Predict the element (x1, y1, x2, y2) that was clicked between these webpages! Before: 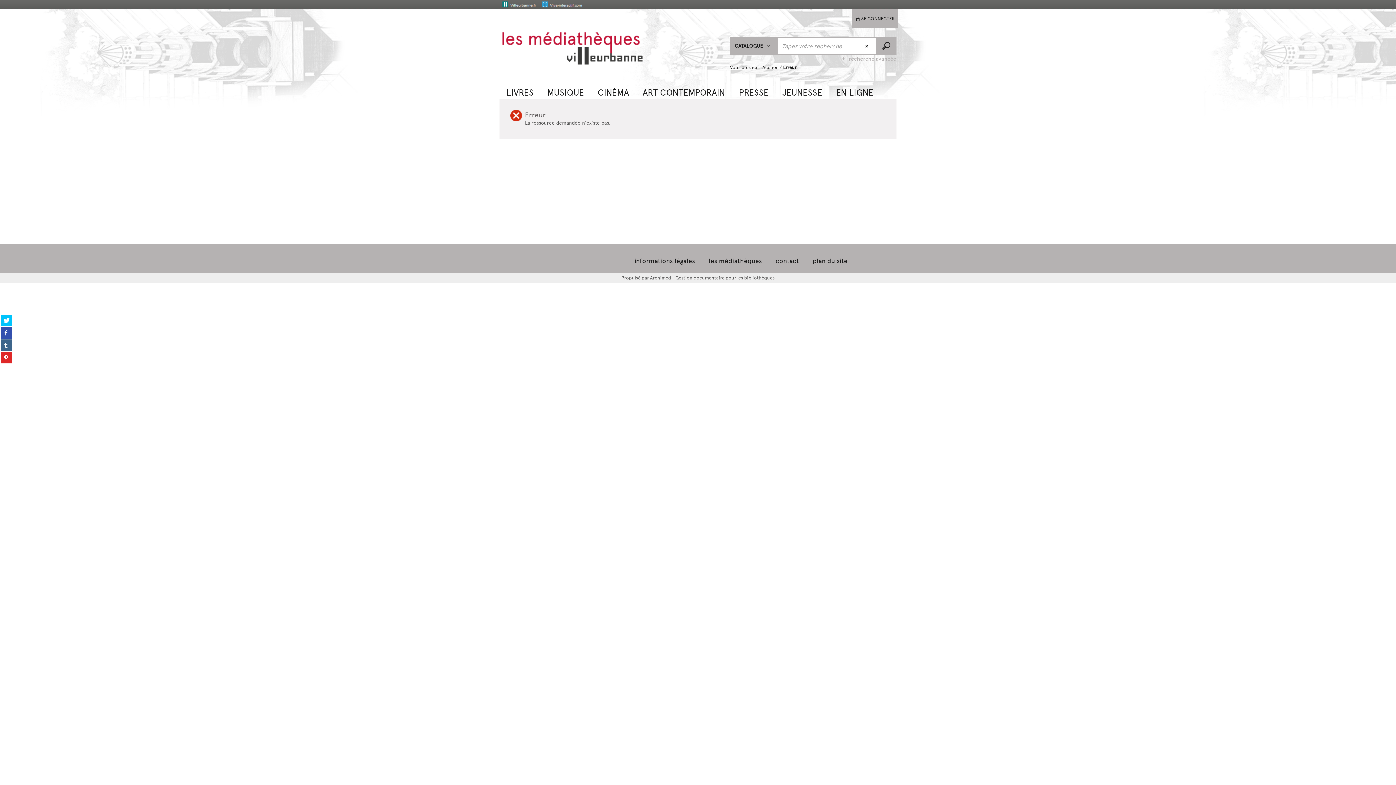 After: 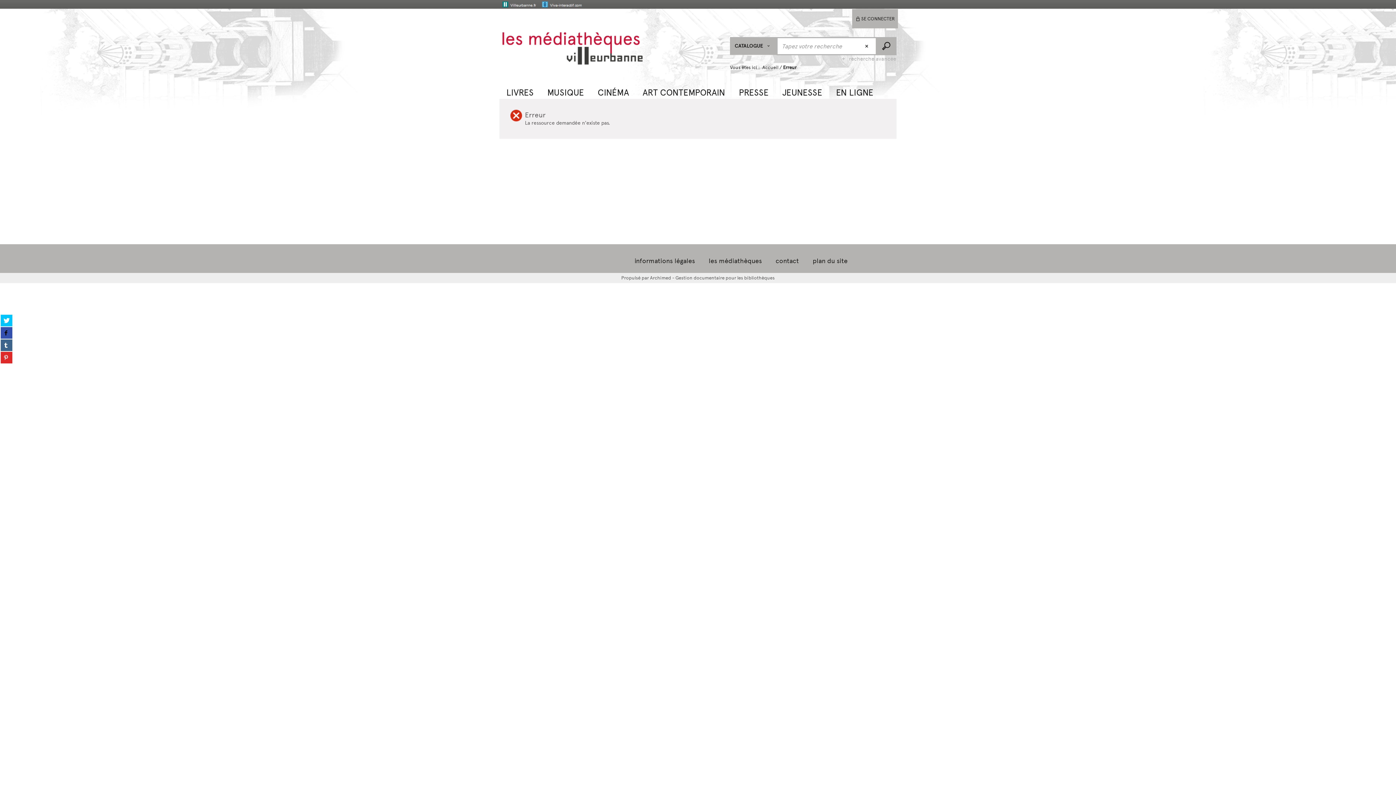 Action: label: Partager sur facebook (Nouvelle fenêtre) bbox: (0, 327, 12, 338)